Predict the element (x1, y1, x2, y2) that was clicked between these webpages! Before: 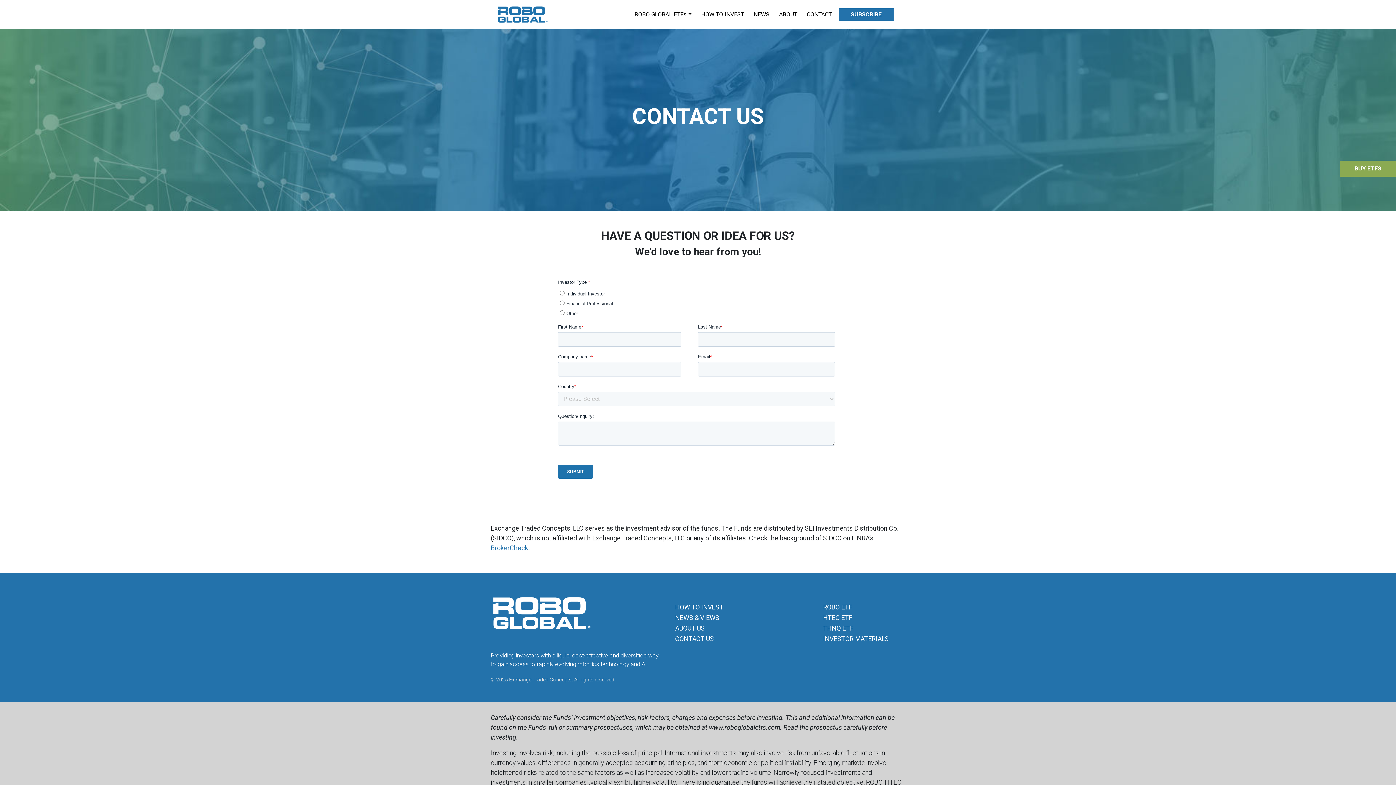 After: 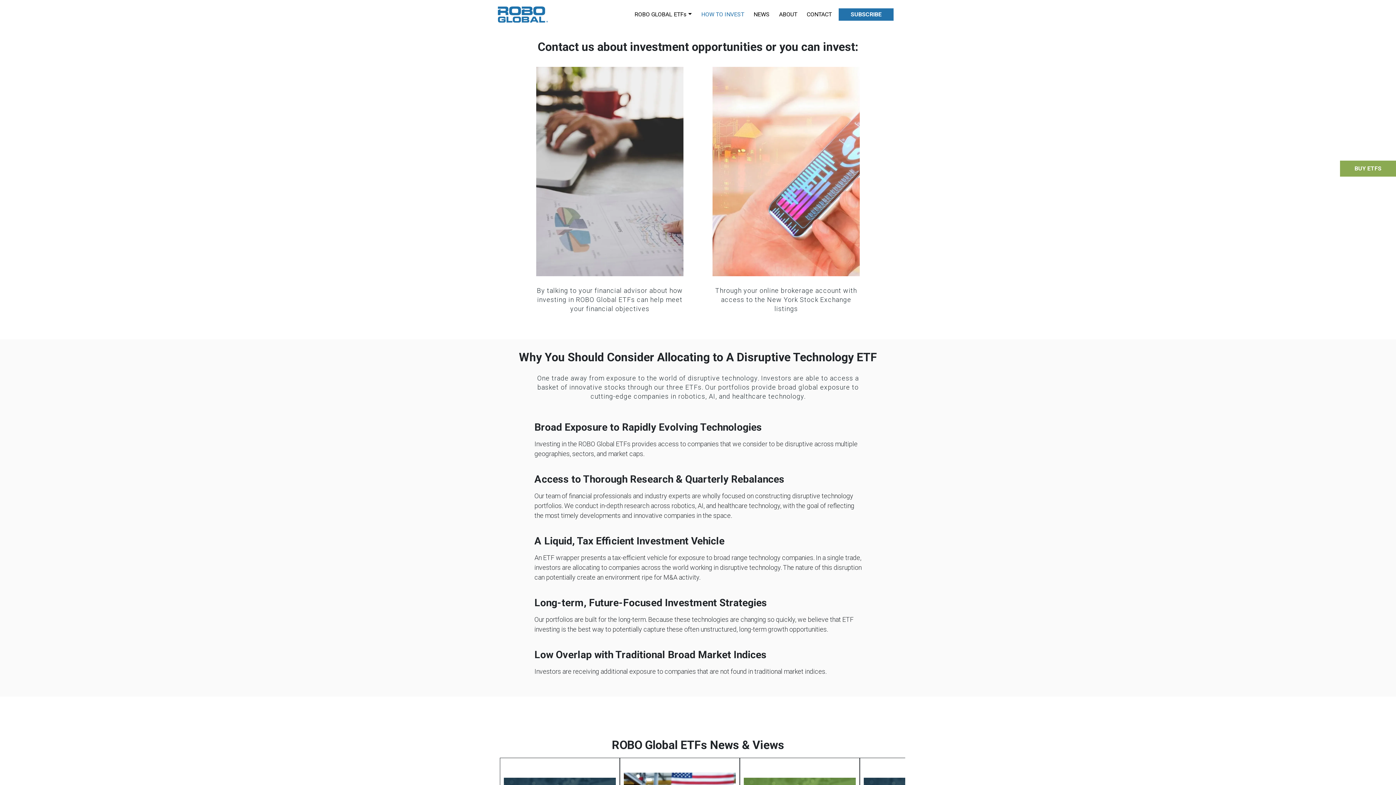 Action: label: Toggle navigation bbox: (698, 7, 747, 21)